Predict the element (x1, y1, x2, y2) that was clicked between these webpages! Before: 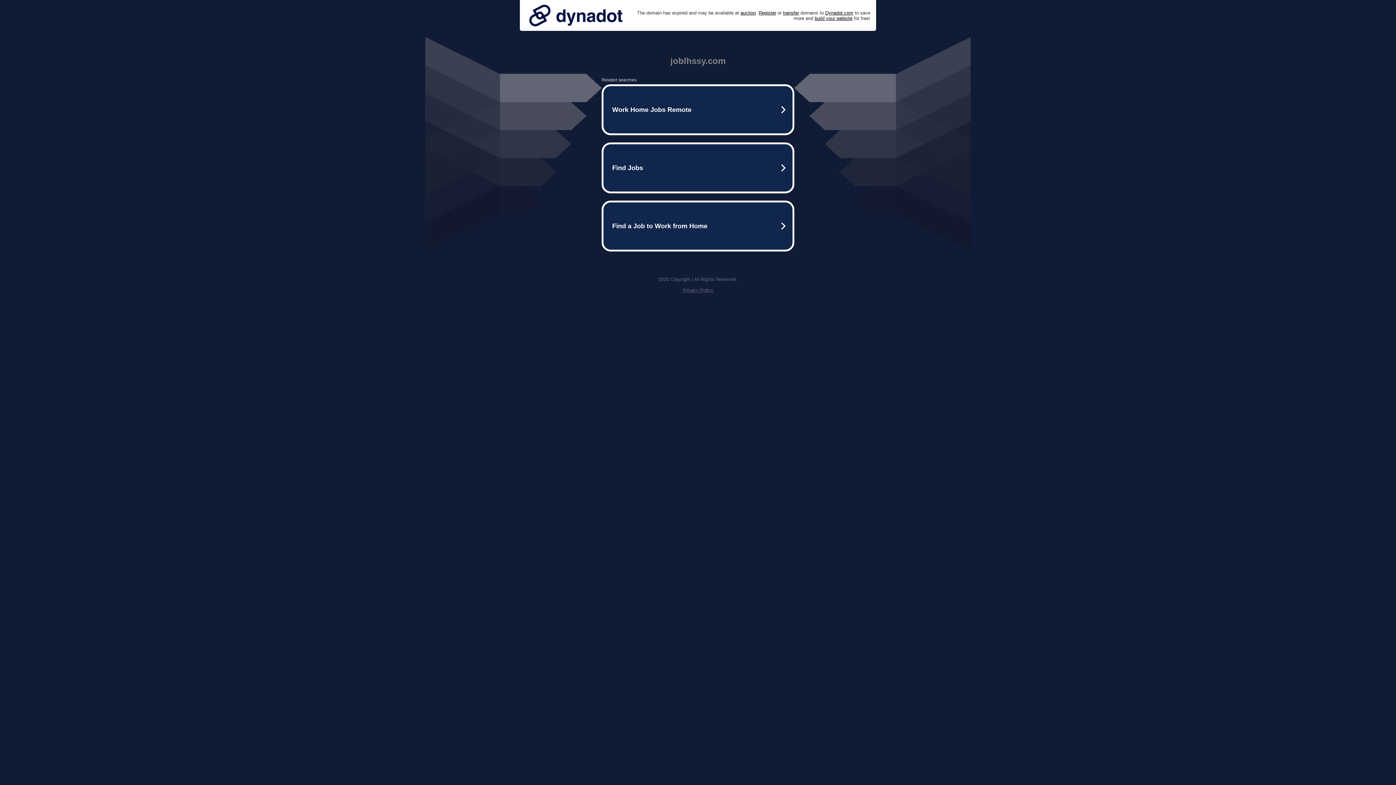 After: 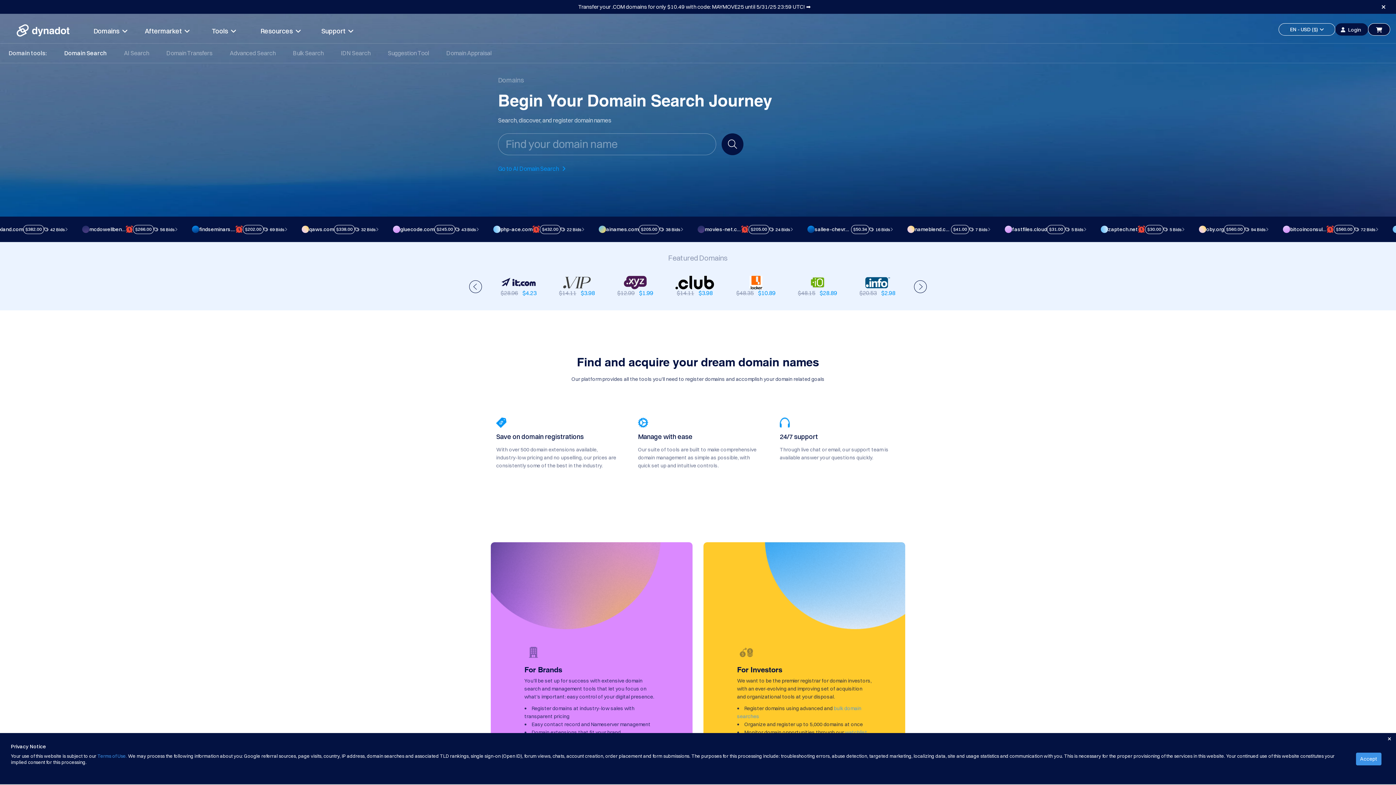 Action: label: Register bbox: (758, 10, 776, 15)